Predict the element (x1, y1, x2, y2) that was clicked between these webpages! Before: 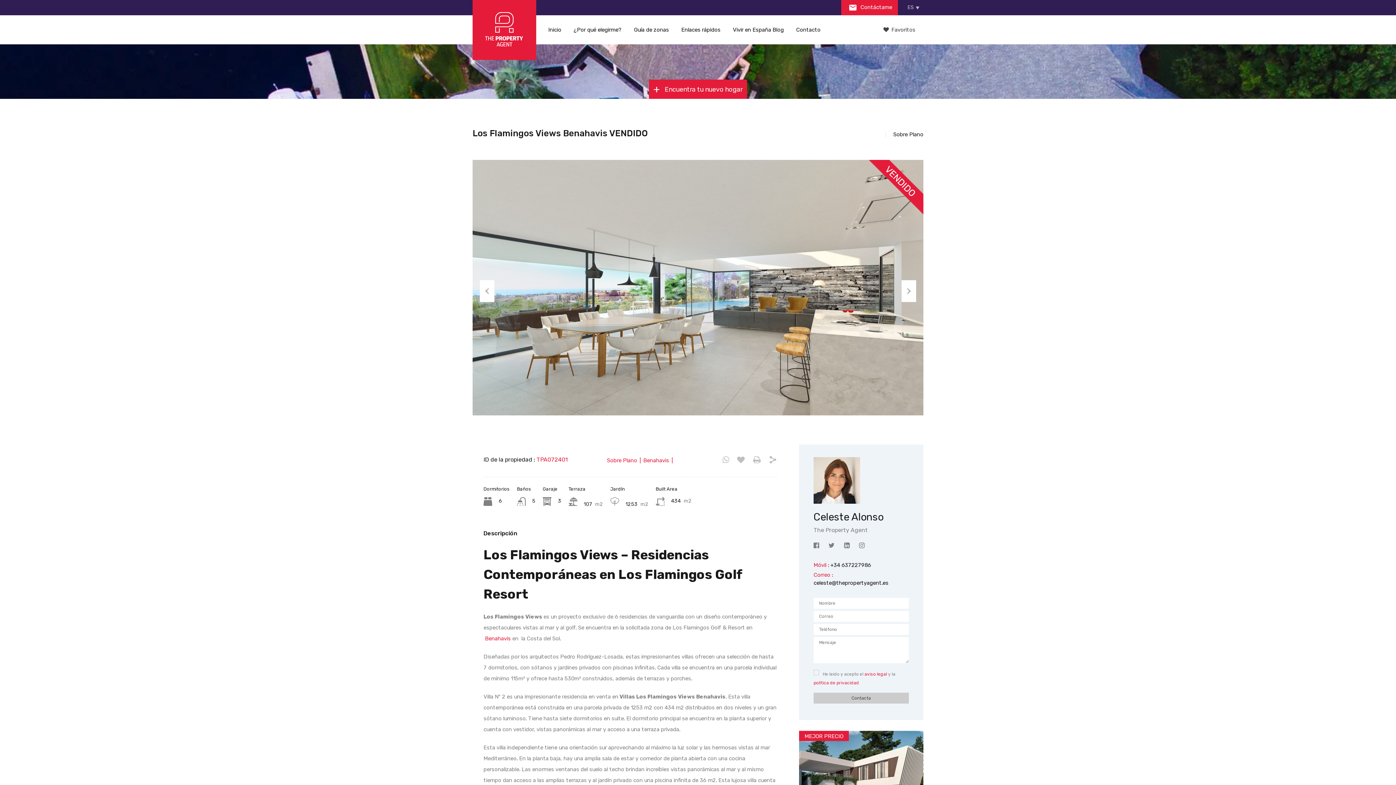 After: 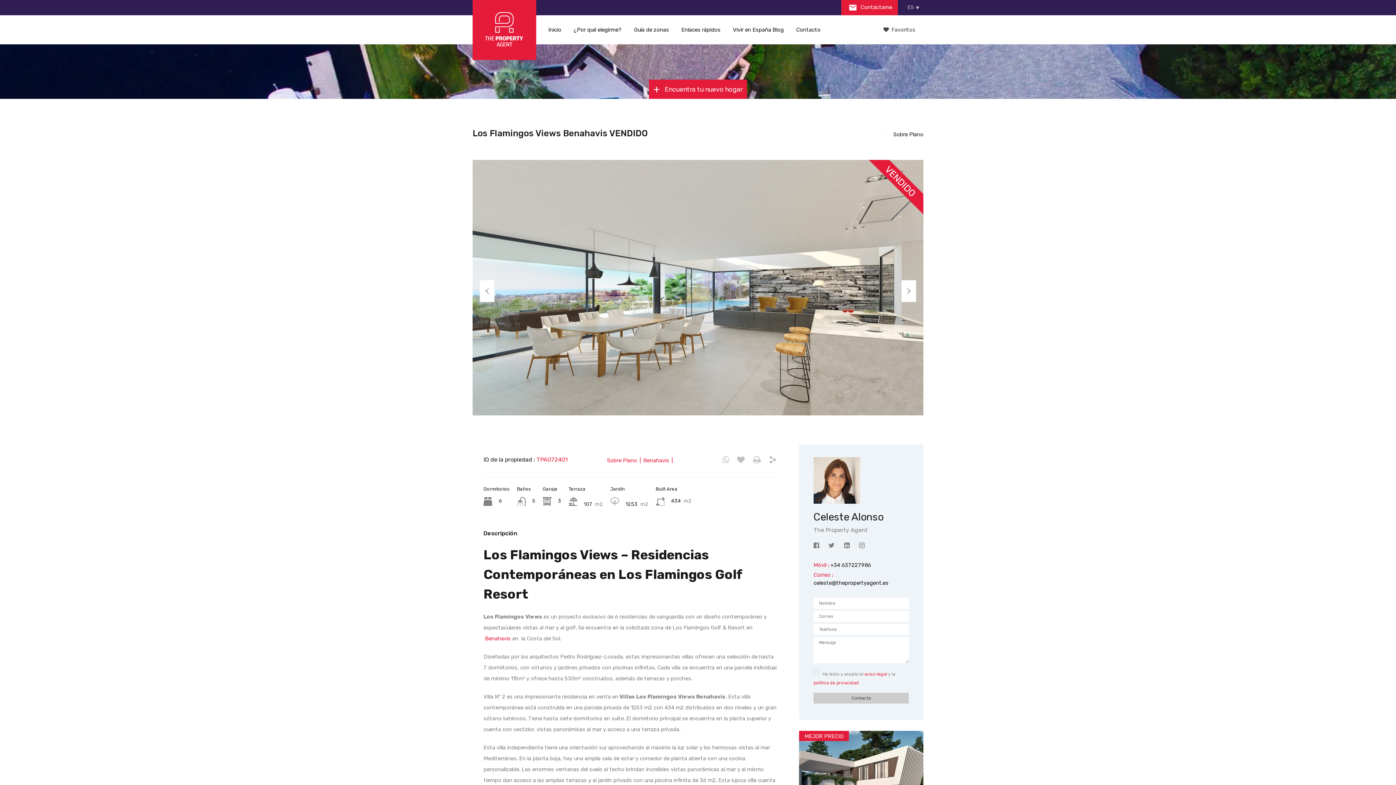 Action: label:  Contáctame bbox: (849, 4, 892, 10)